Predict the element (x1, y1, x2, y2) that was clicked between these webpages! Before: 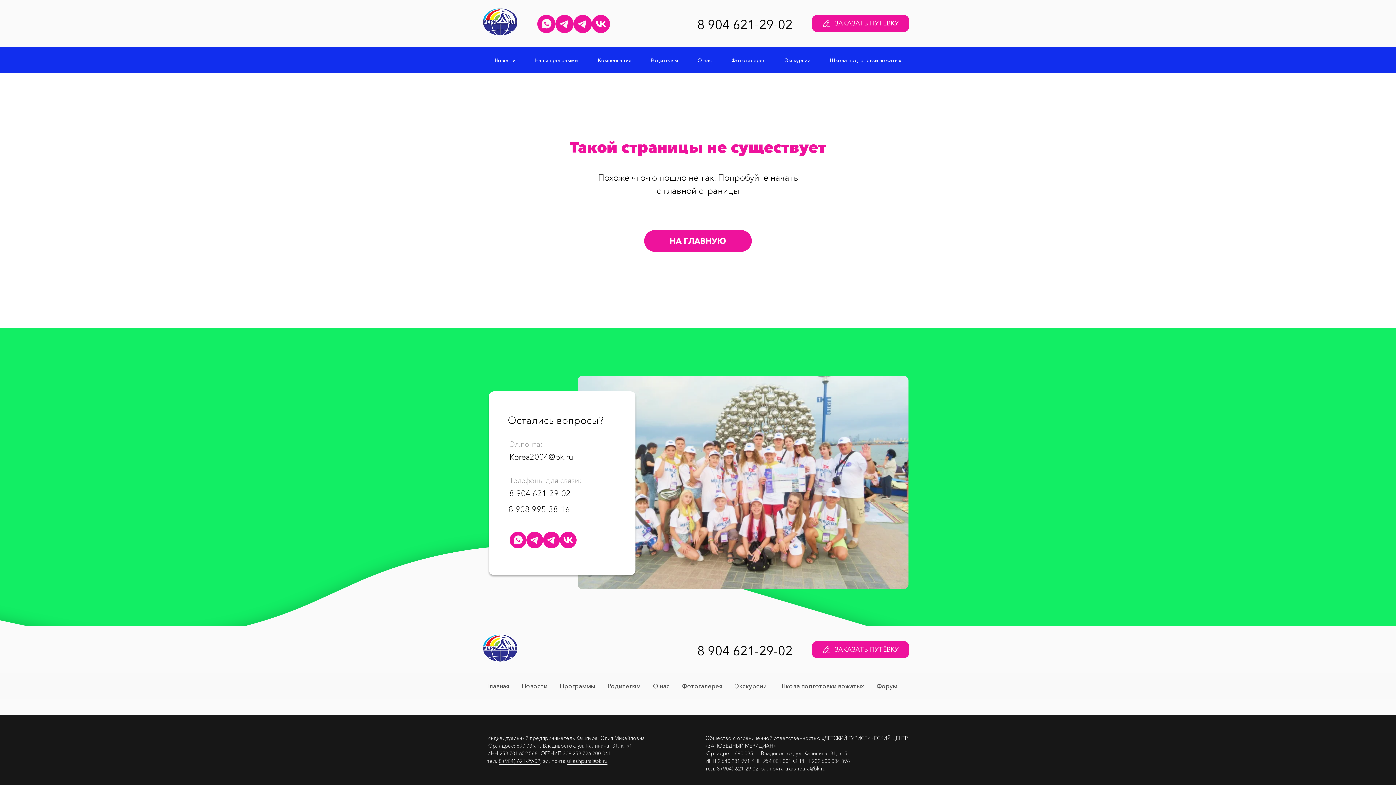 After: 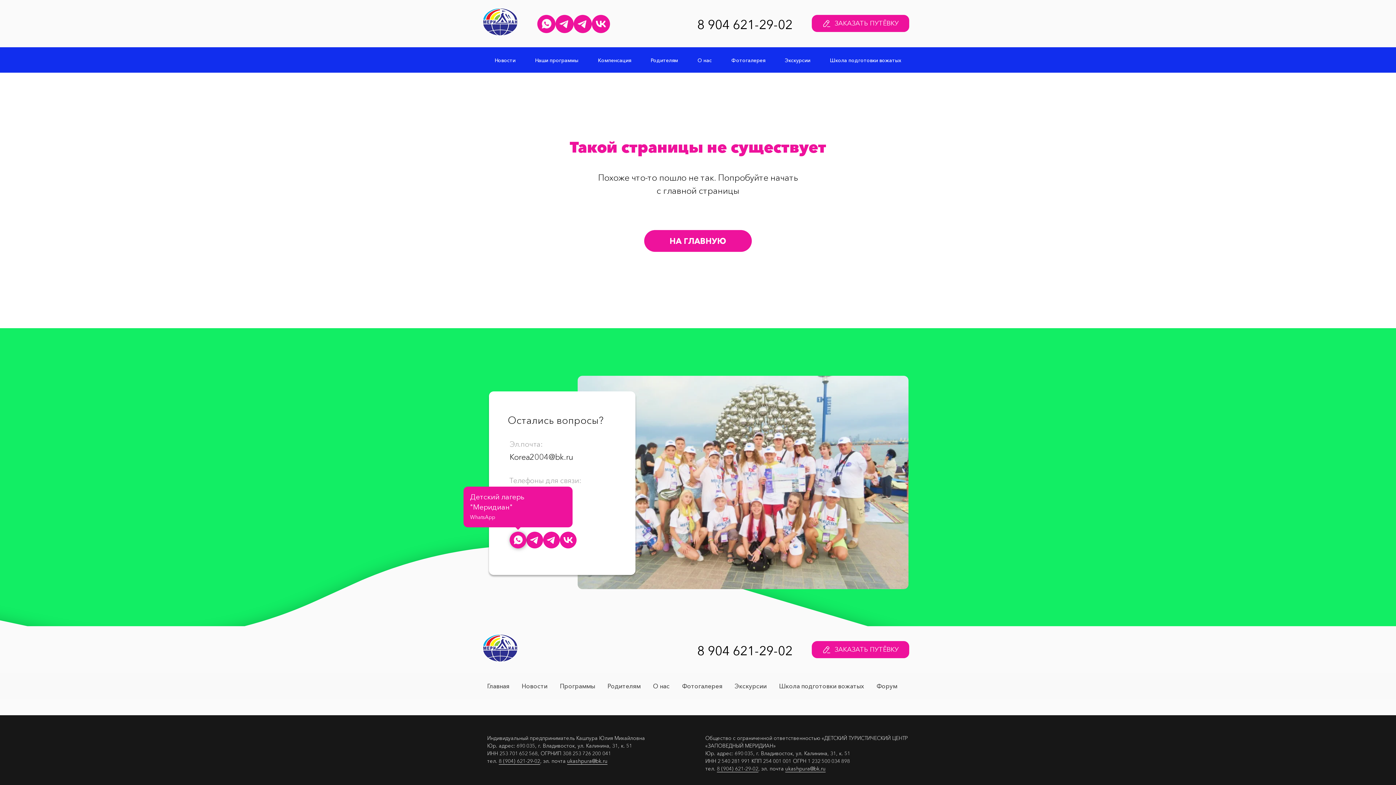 Action: bbox: (509, 532, 526, 548) label:  Детский лагерь "Меридиан" WhatsApp 